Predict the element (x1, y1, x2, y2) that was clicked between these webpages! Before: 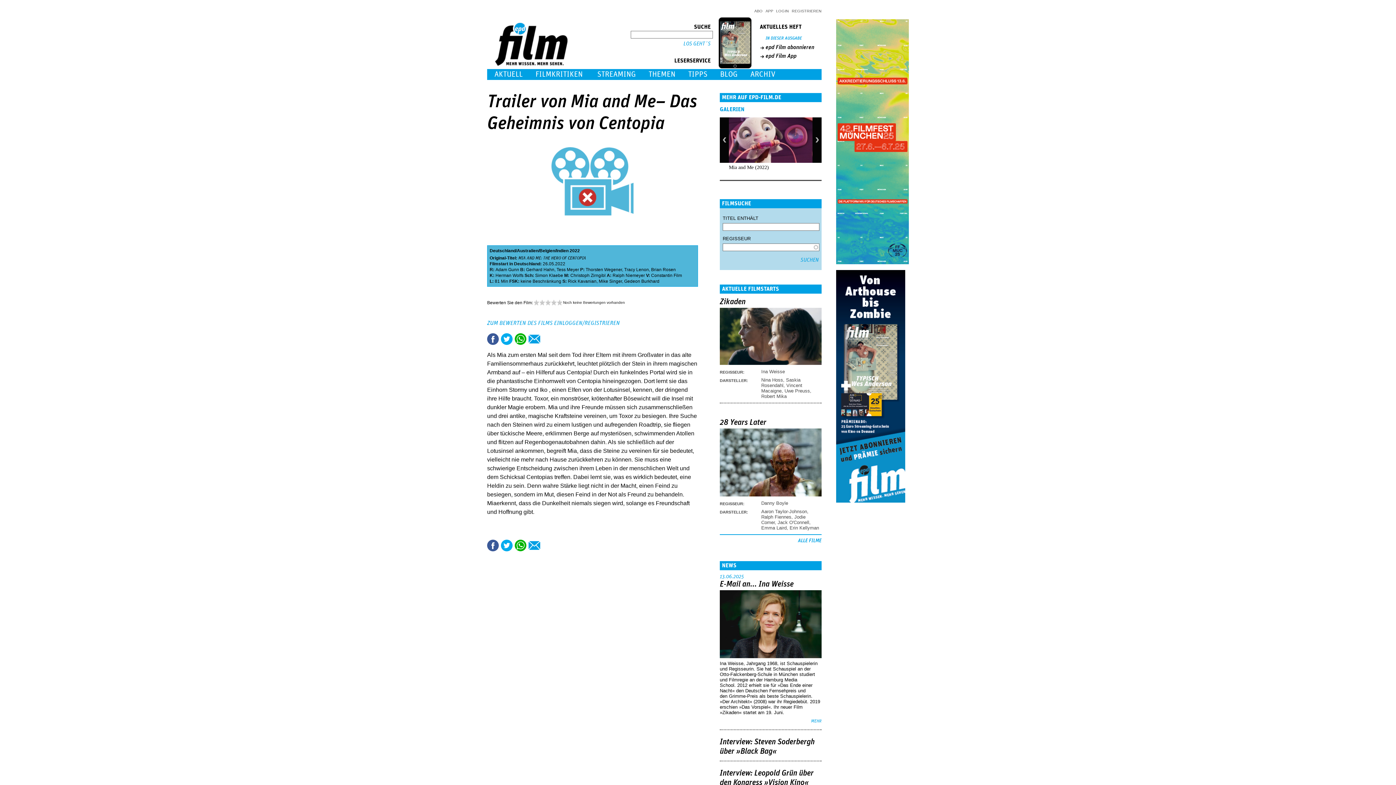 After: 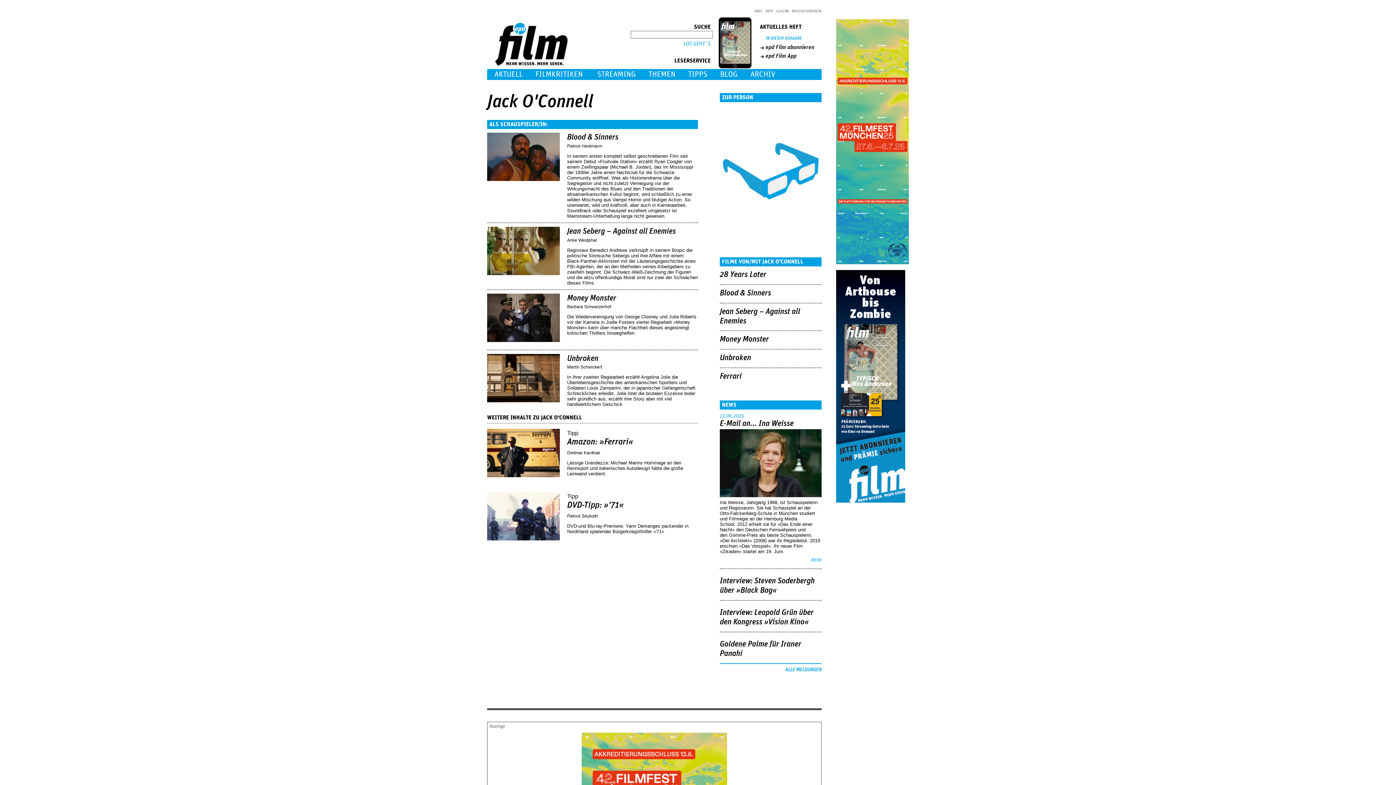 Action: bbox: (777, 519, 809, 525) label: Jack O'Connell